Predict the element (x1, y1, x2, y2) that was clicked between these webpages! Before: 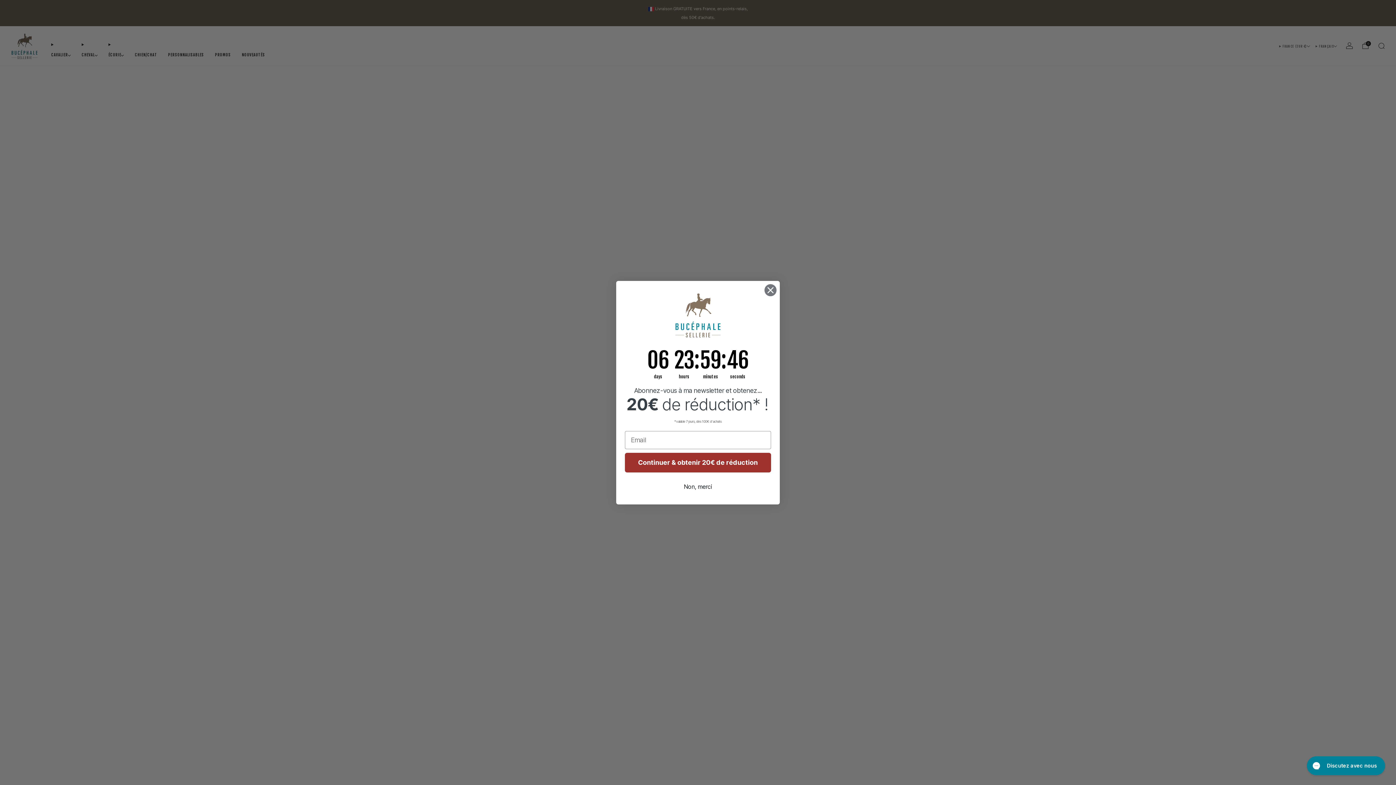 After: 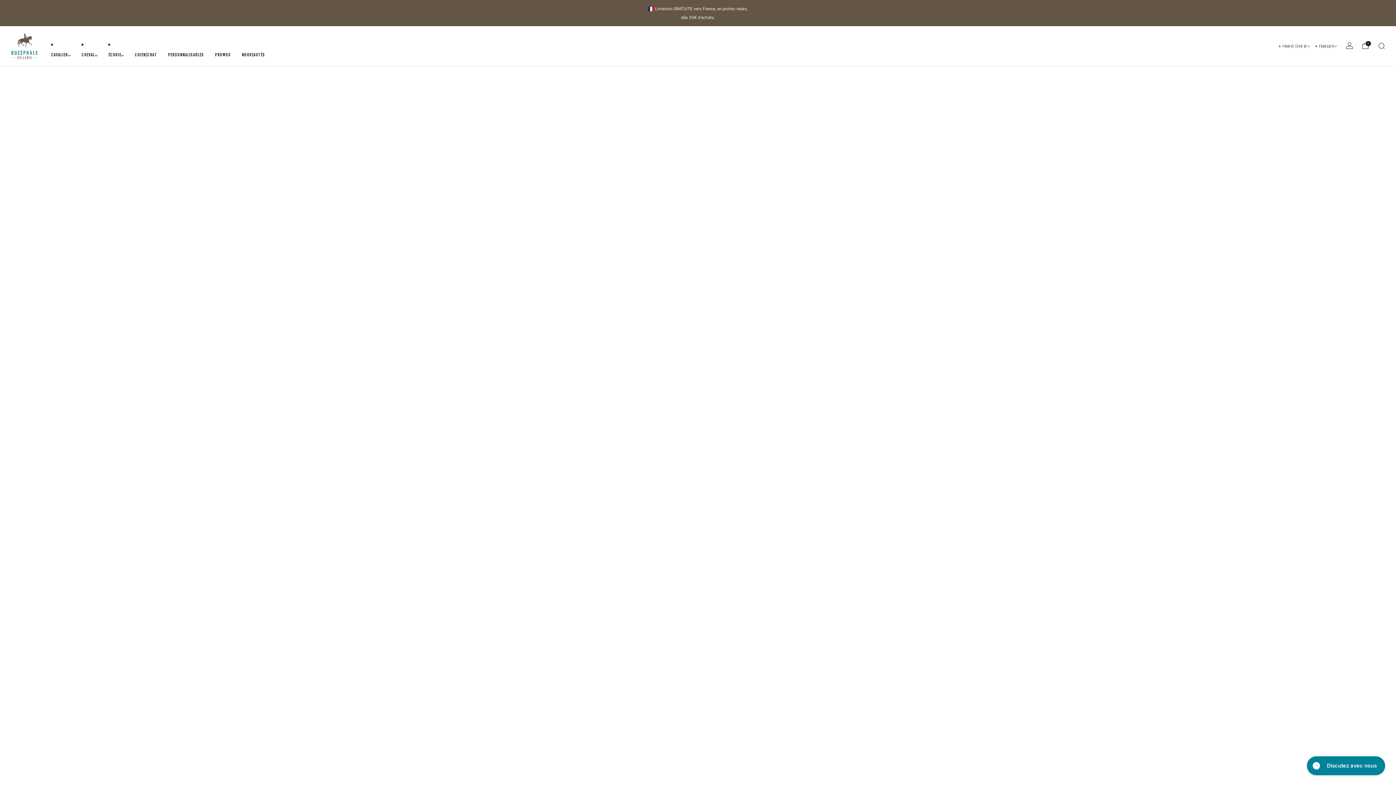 Action: bbox: (625, 479, 771, 493) label: Non, merci